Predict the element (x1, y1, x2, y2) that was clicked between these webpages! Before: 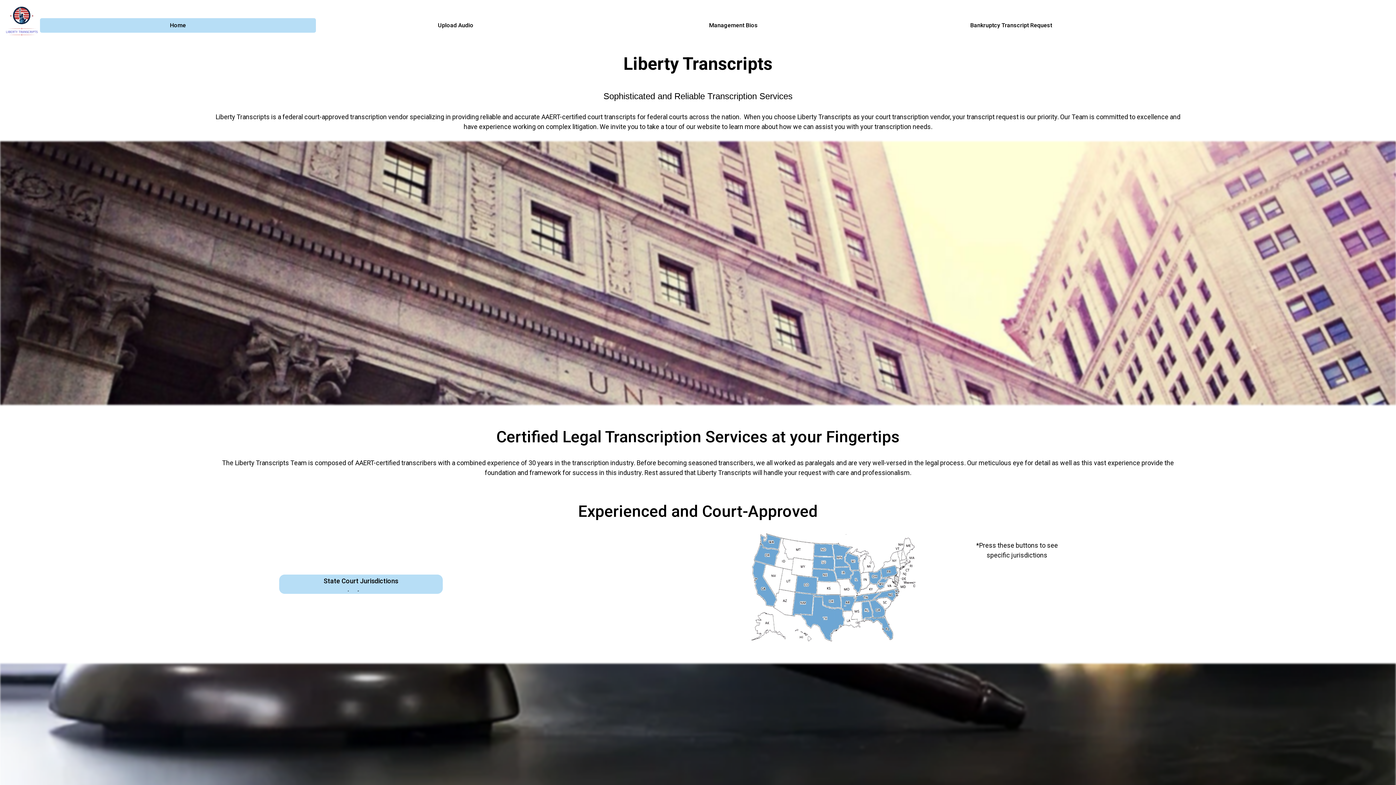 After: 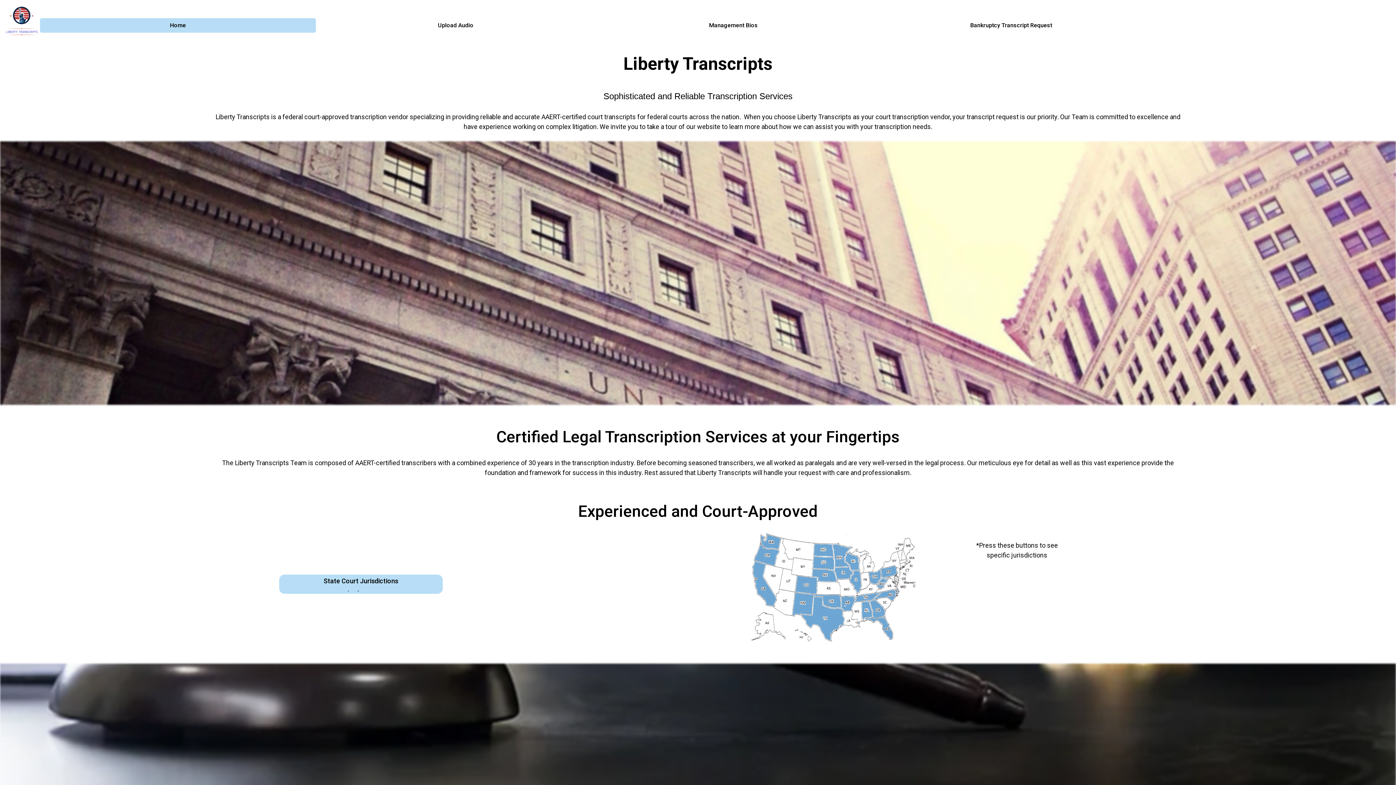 Action: bbox: (40, 18, 316, 32) label: Home